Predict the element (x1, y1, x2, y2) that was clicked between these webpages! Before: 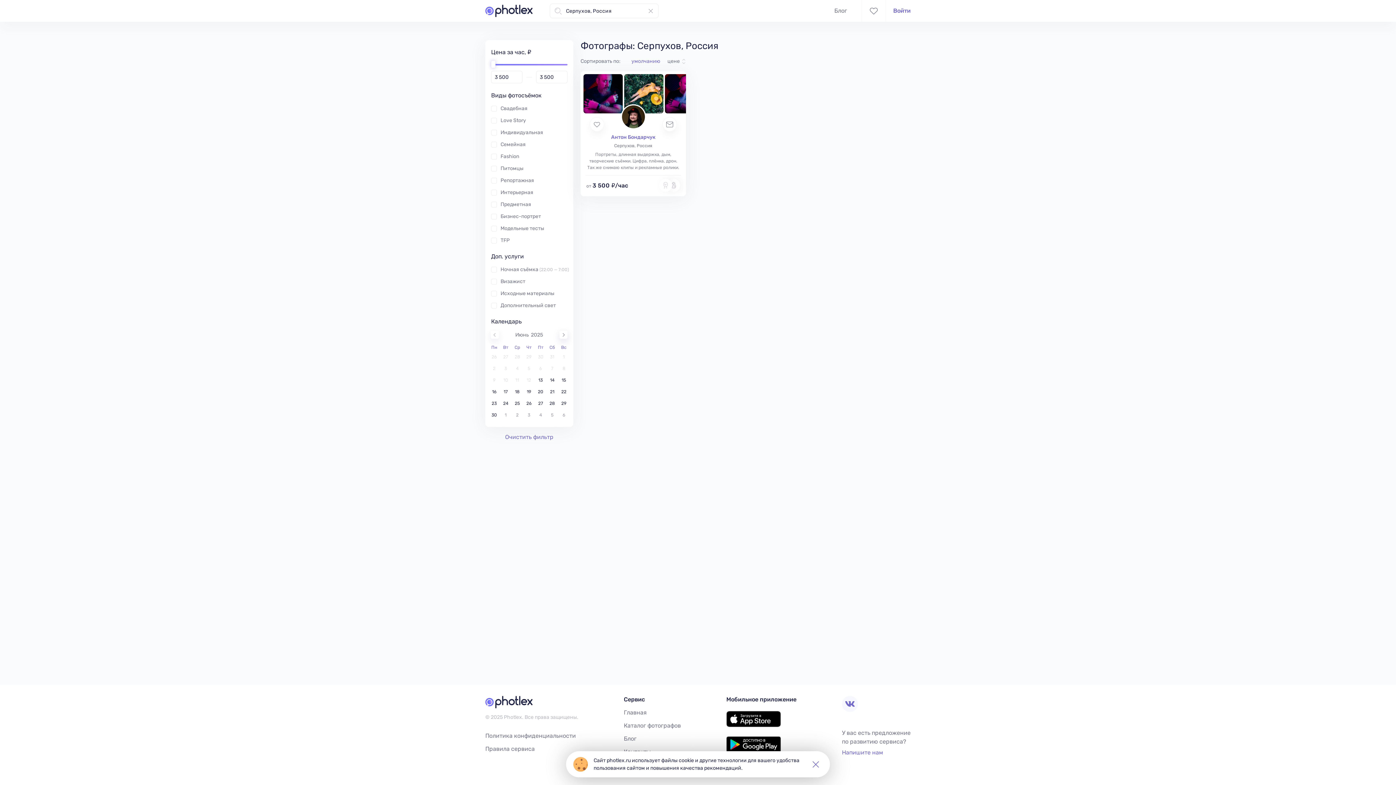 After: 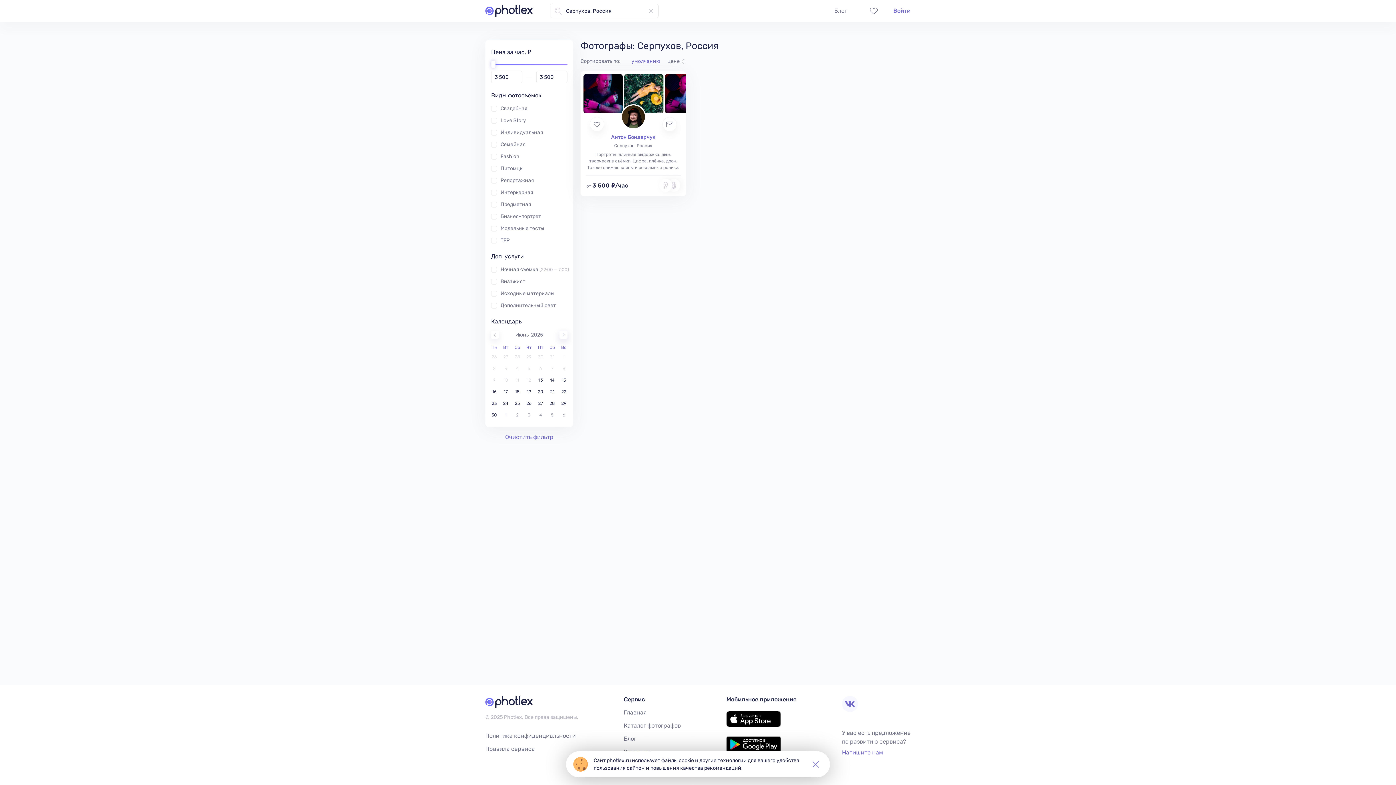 Action: bbox: (485, 4, 532, 17)